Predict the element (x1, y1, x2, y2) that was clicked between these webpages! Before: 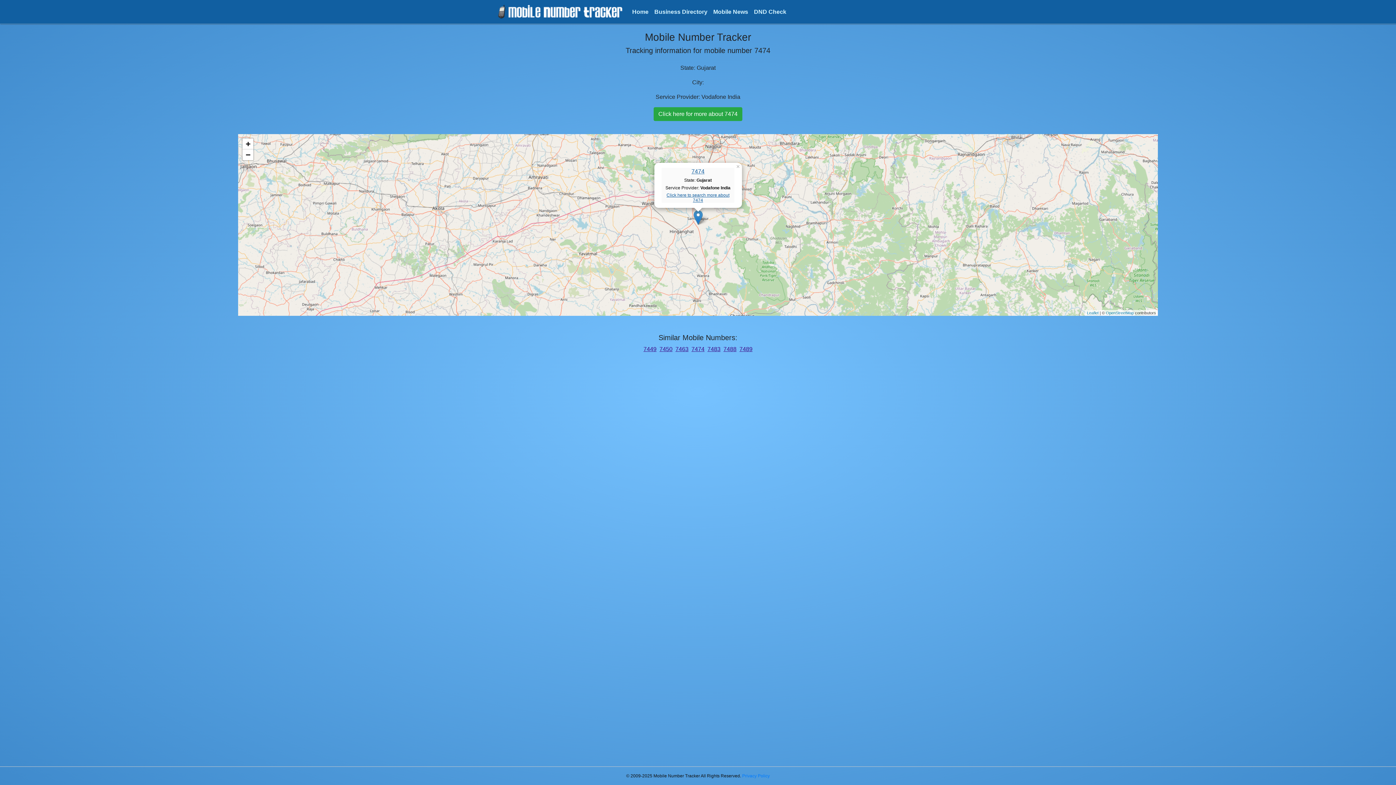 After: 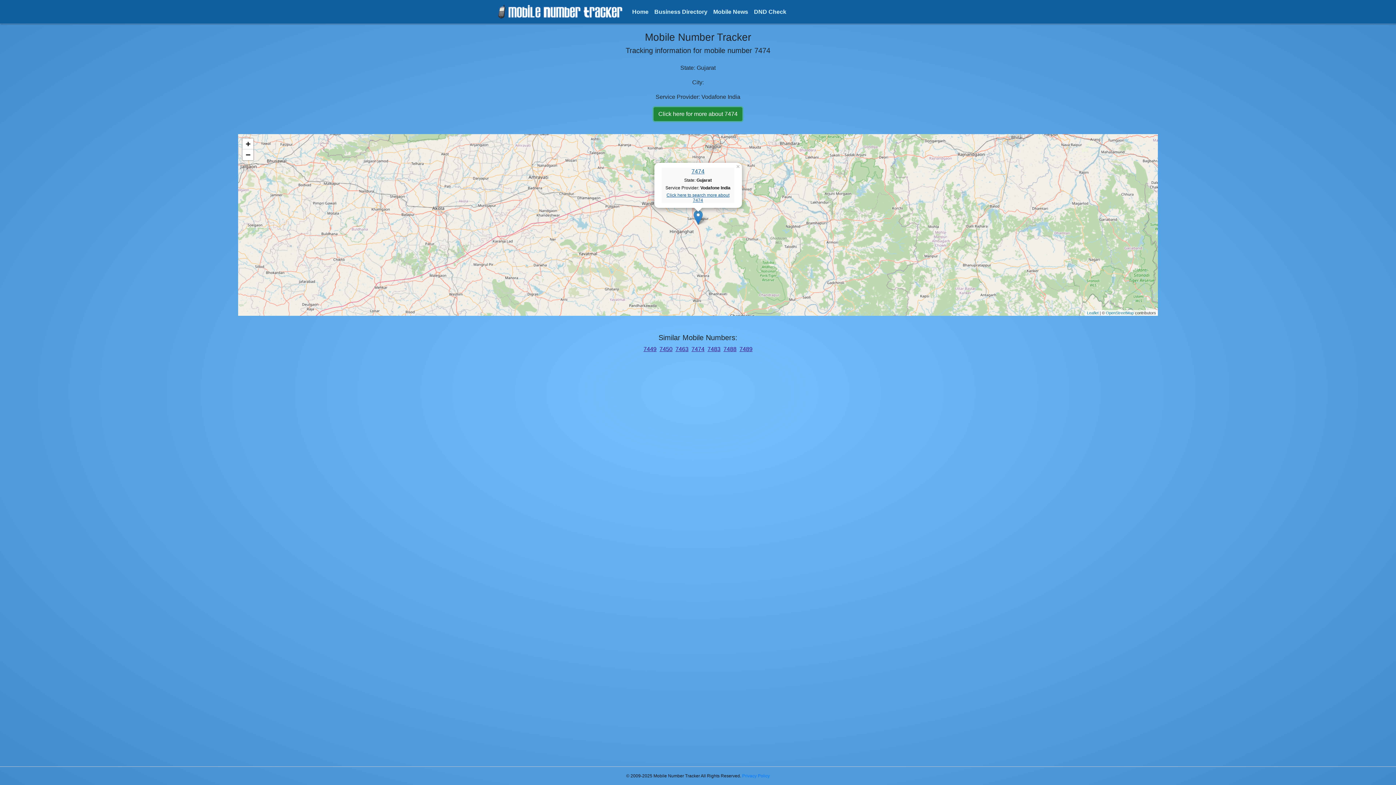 Action: label: Click here for more about 7474 bbox: (653, 107, 742, 121)